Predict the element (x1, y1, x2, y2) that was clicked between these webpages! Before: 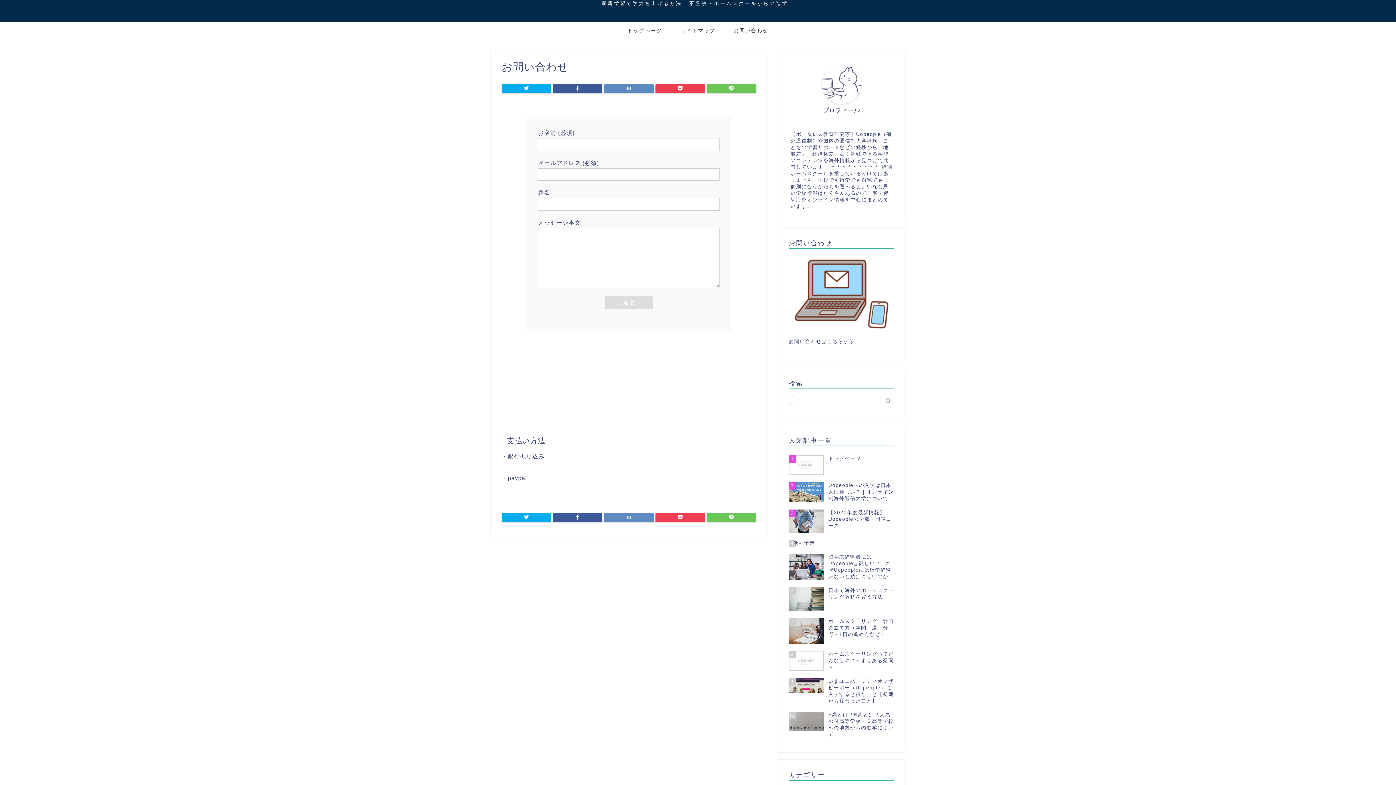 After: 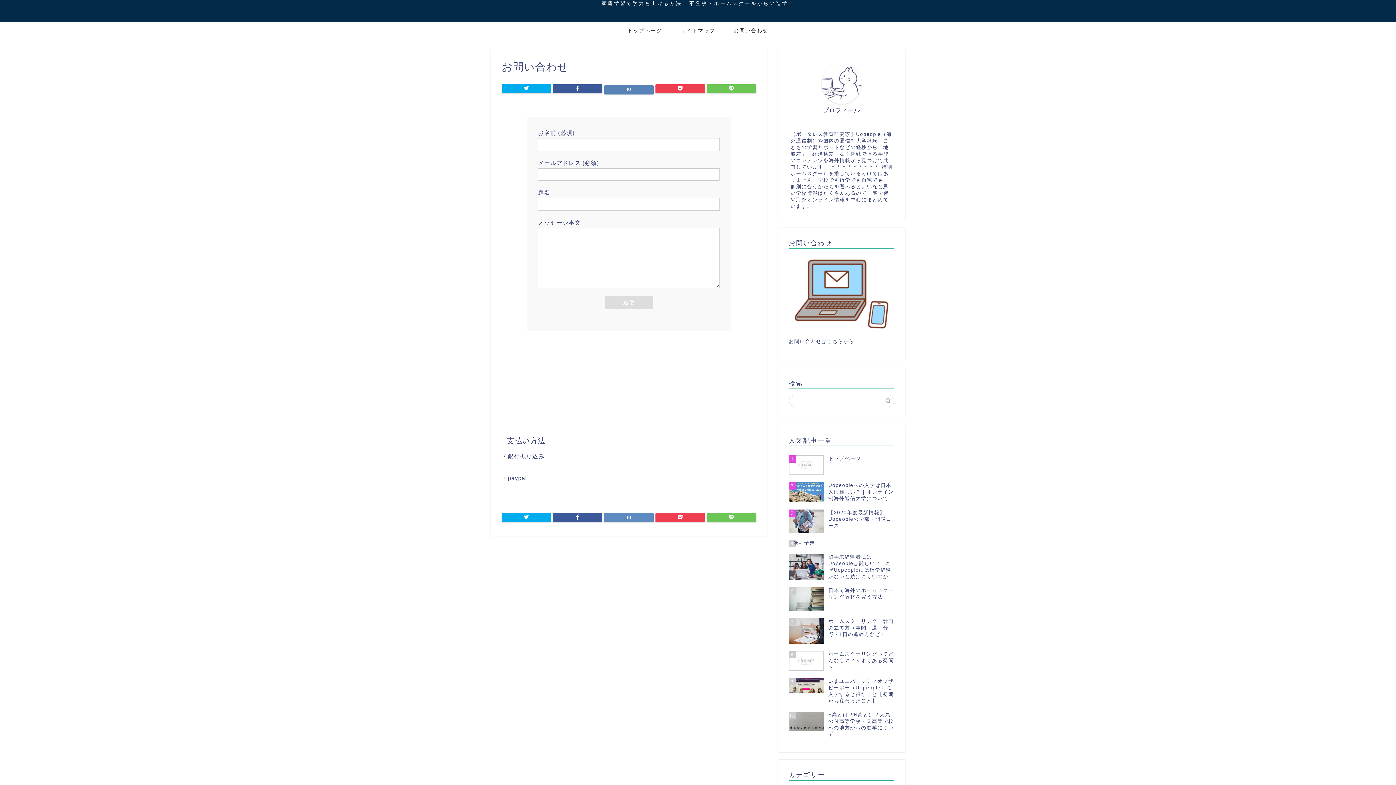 Action: bbox: (604, 84, 653, 93)